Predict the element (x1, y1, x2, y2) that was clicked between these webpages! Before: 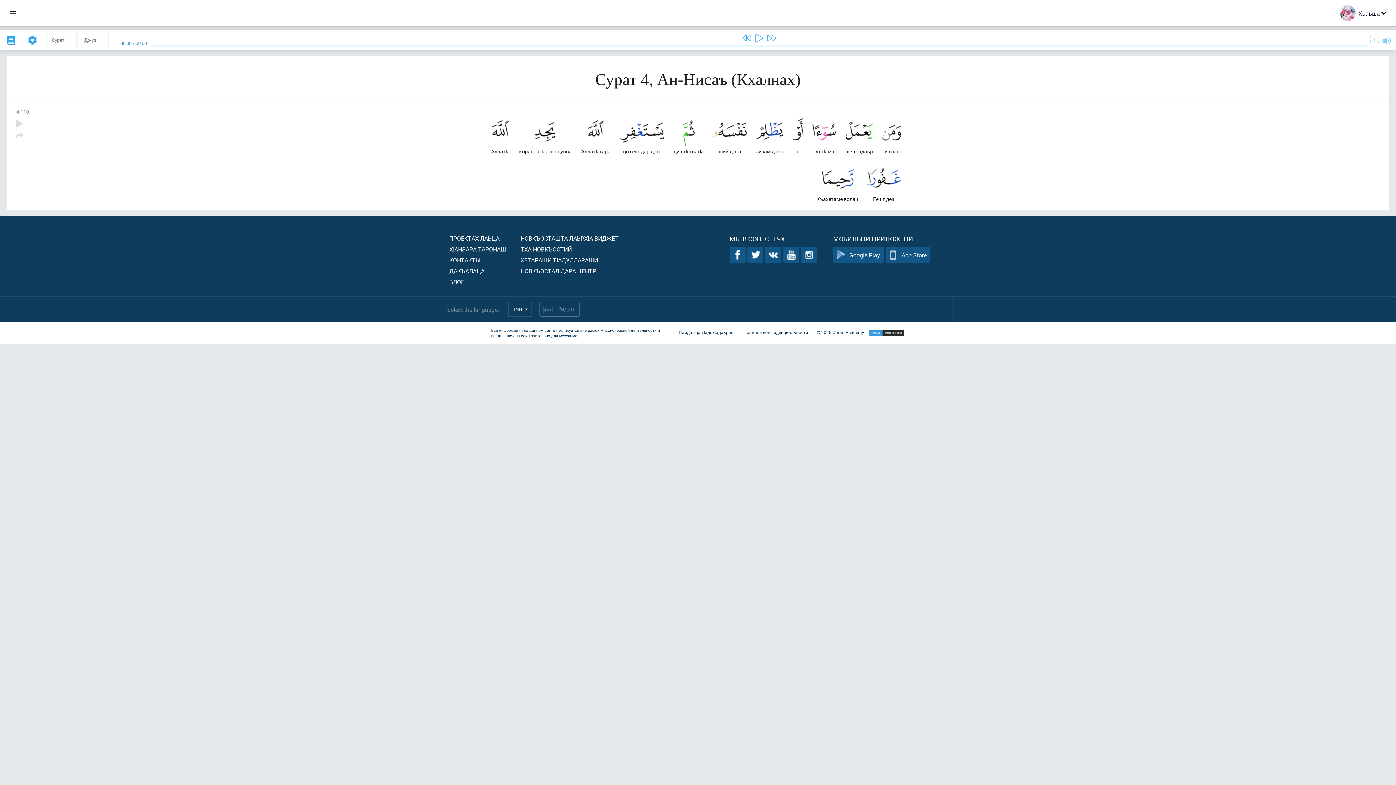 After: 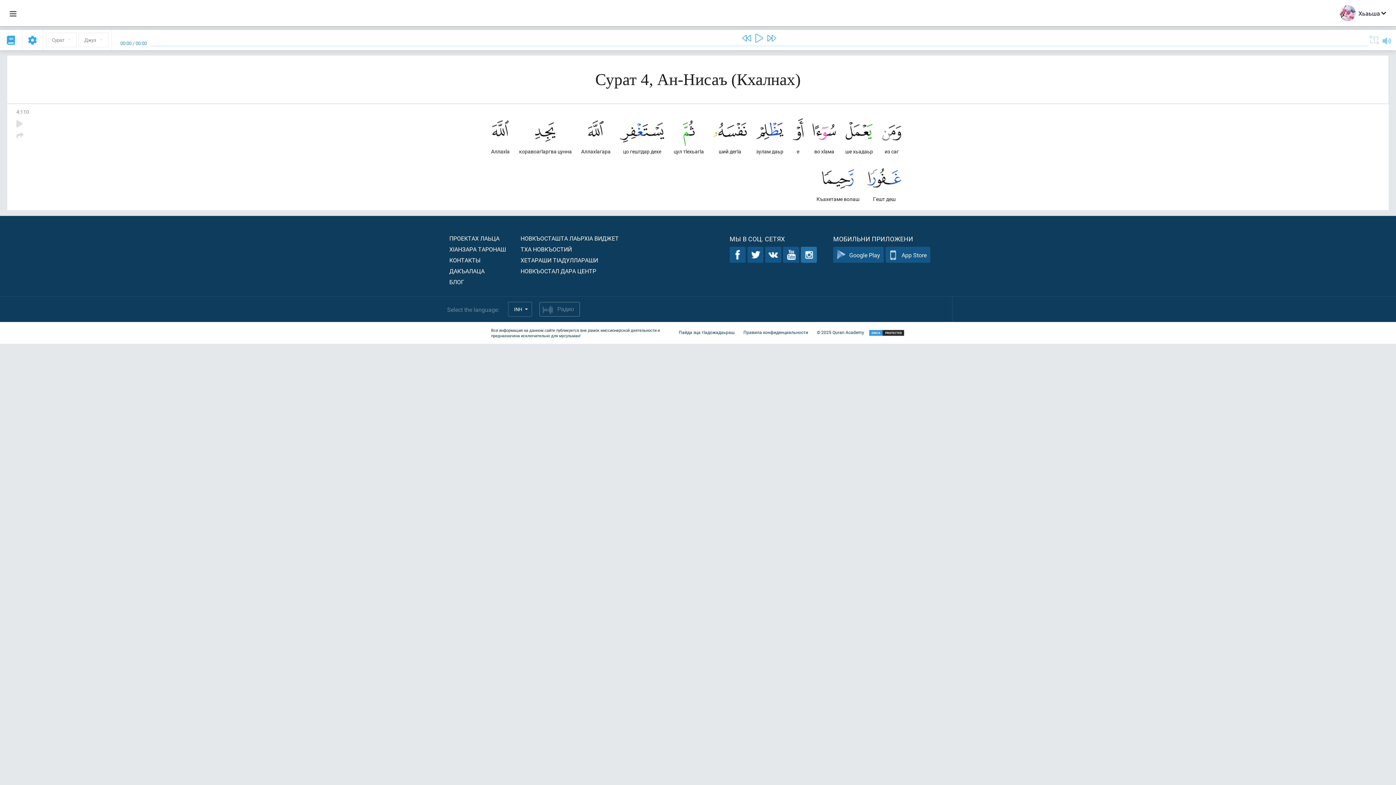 Action: bbox: (801, 246, 817, 262)